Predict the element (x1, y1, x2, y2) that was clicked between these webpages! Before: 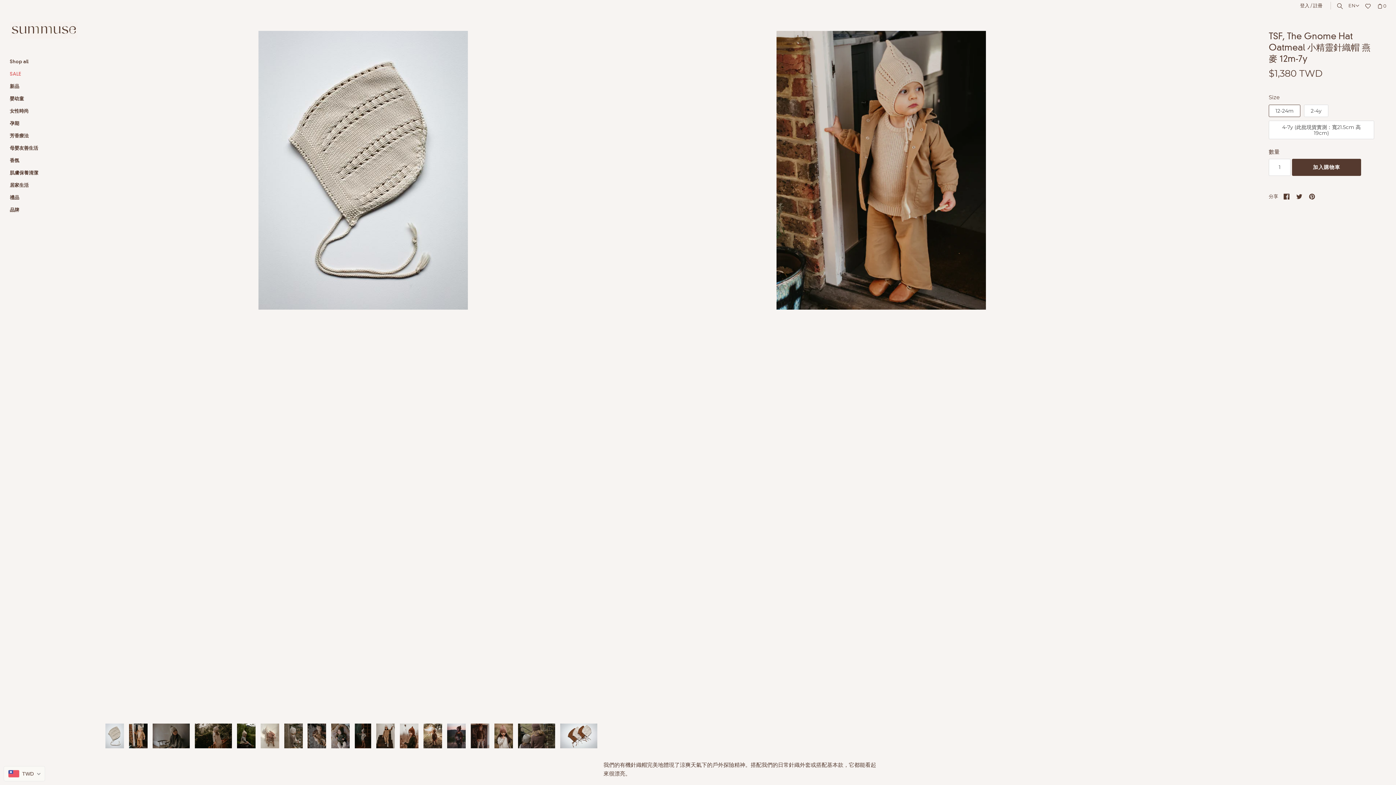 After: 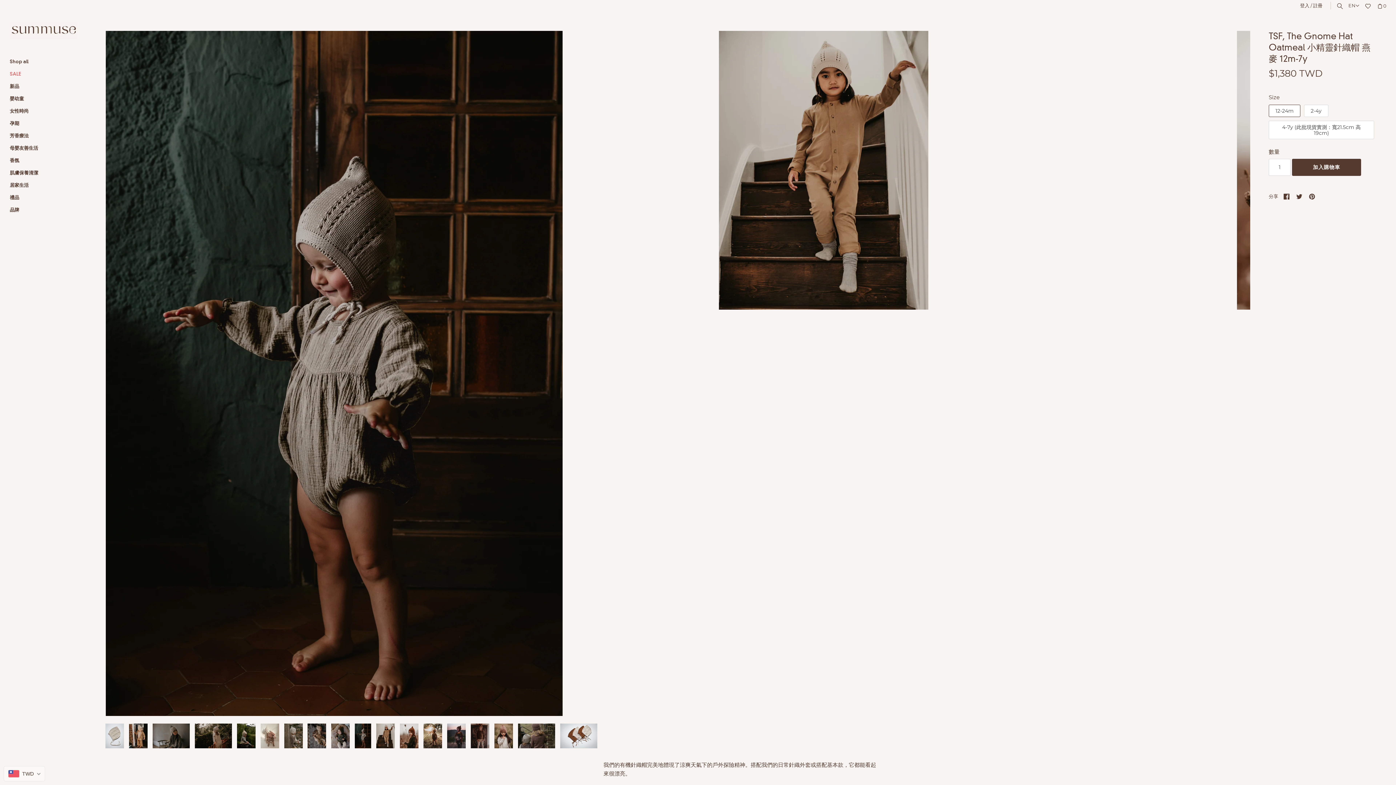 Action: bbox: (354, 723, 371, 748)